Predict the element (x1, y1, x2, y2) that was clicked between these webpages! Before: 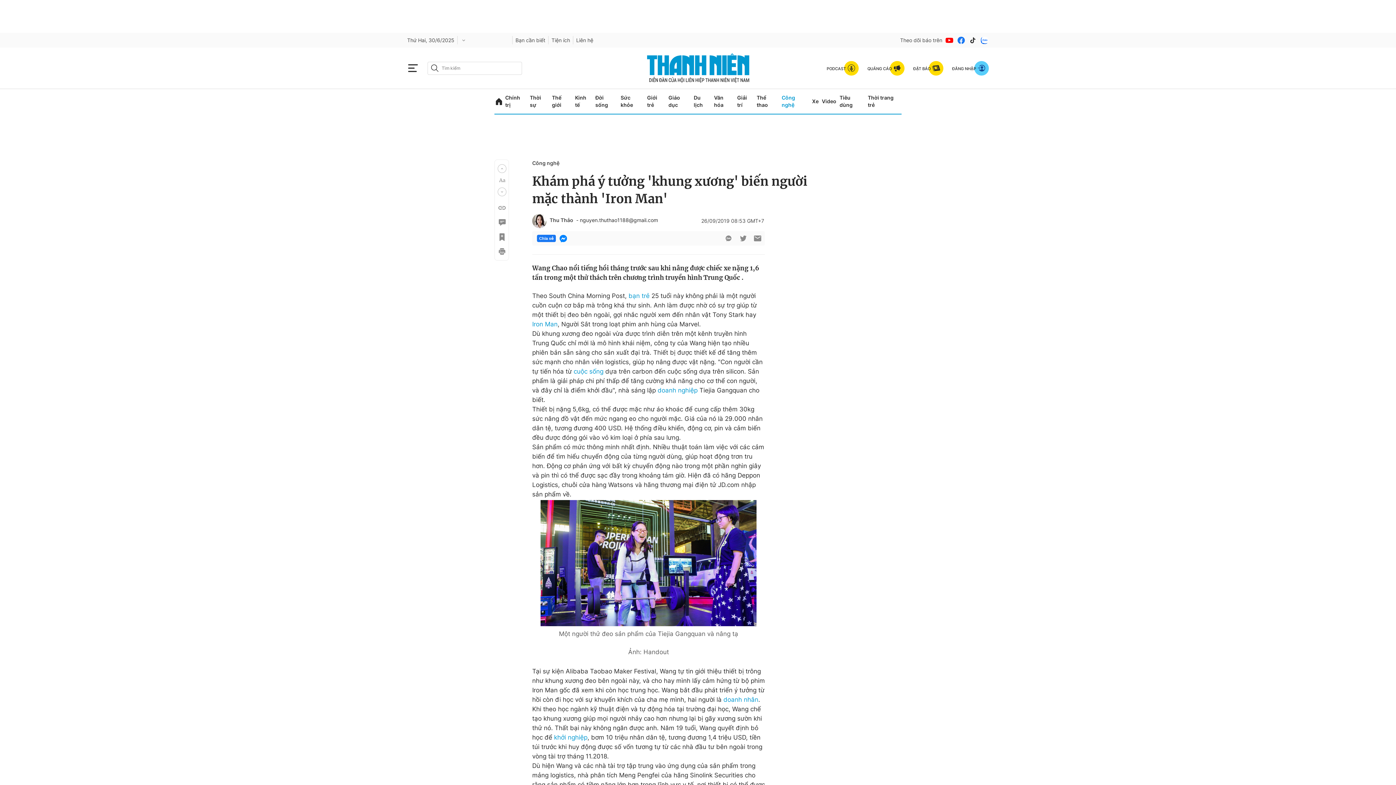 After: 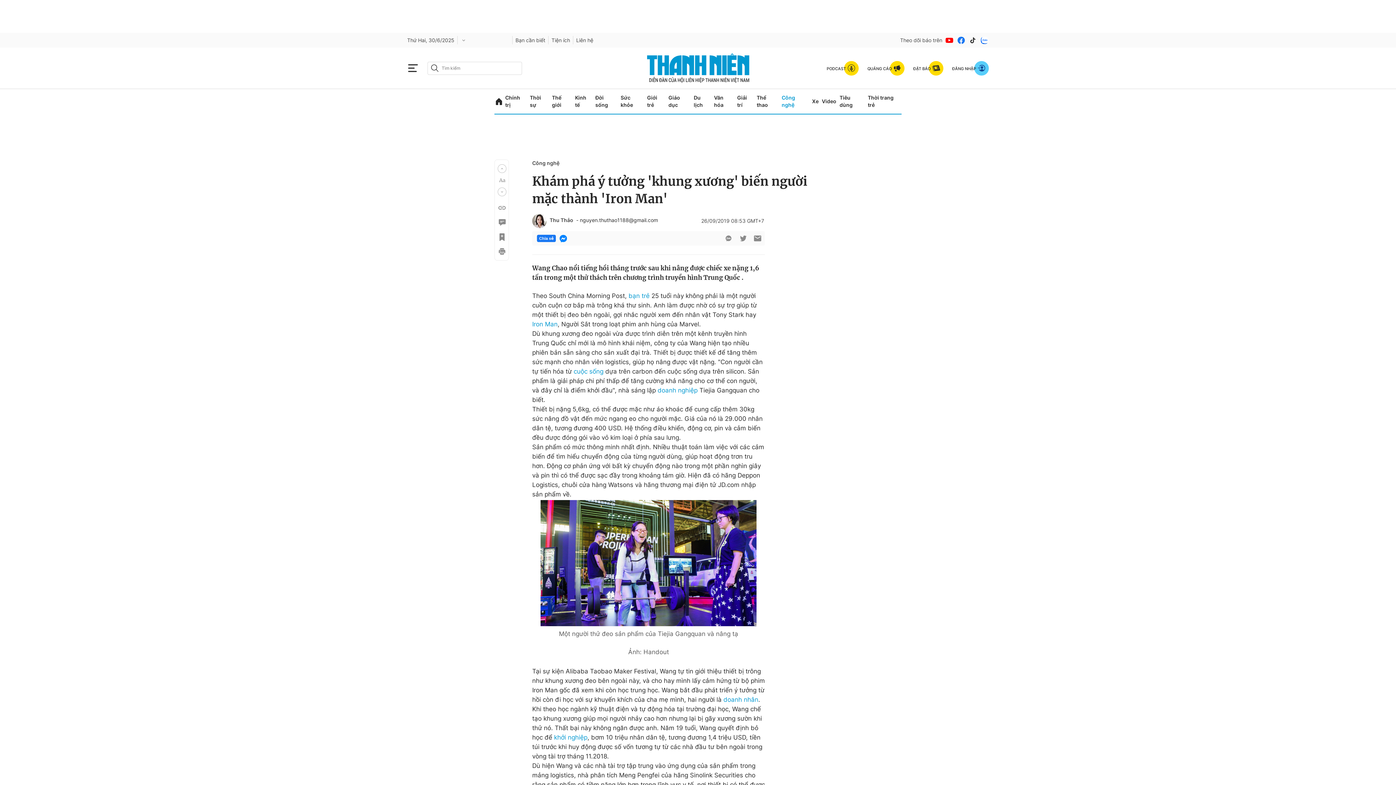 Action: label: btn-twitter bbox: (738, 234, 747, 242)